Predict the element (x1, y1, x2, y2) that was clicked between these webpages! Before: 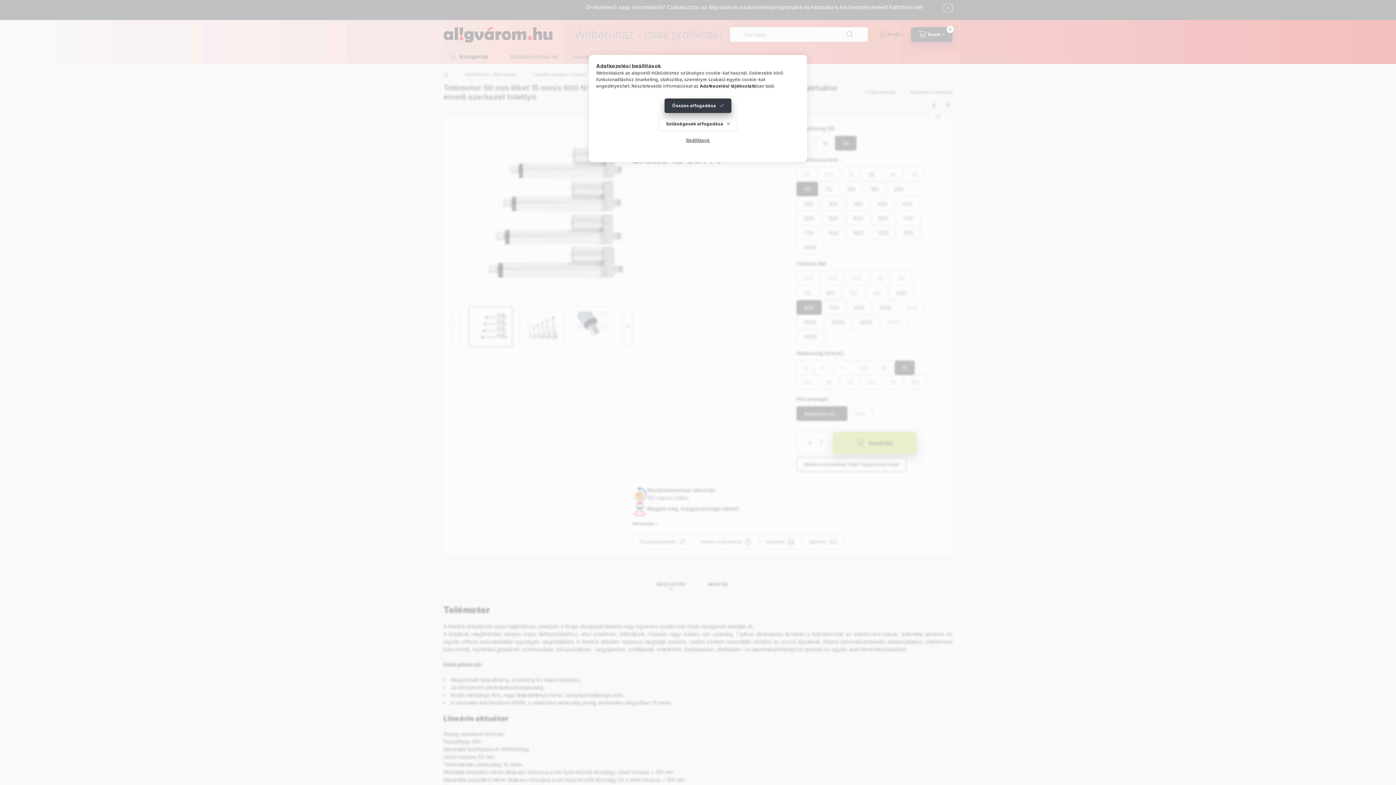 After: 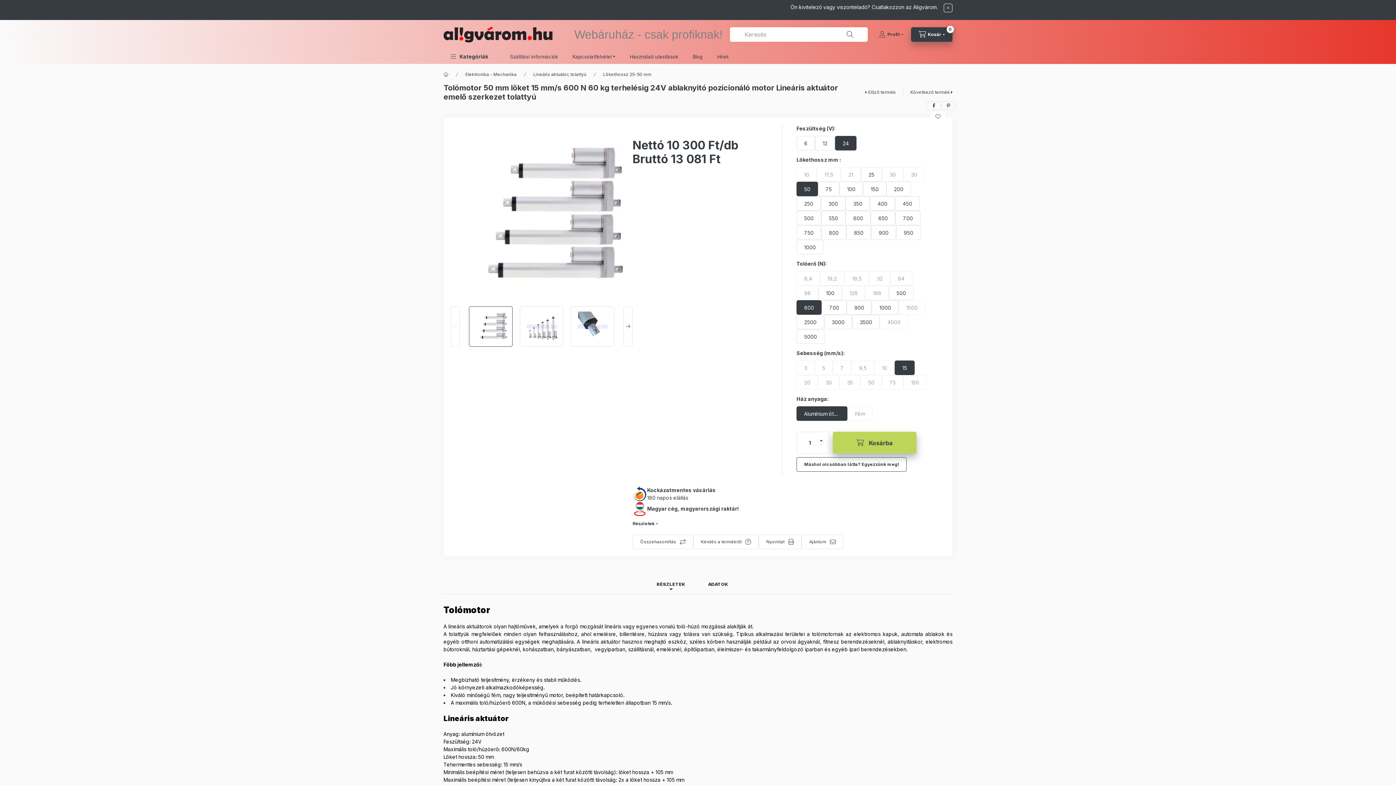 Action: label: Szükségesek elfogadása bbox: (658, 116, 737, 131)